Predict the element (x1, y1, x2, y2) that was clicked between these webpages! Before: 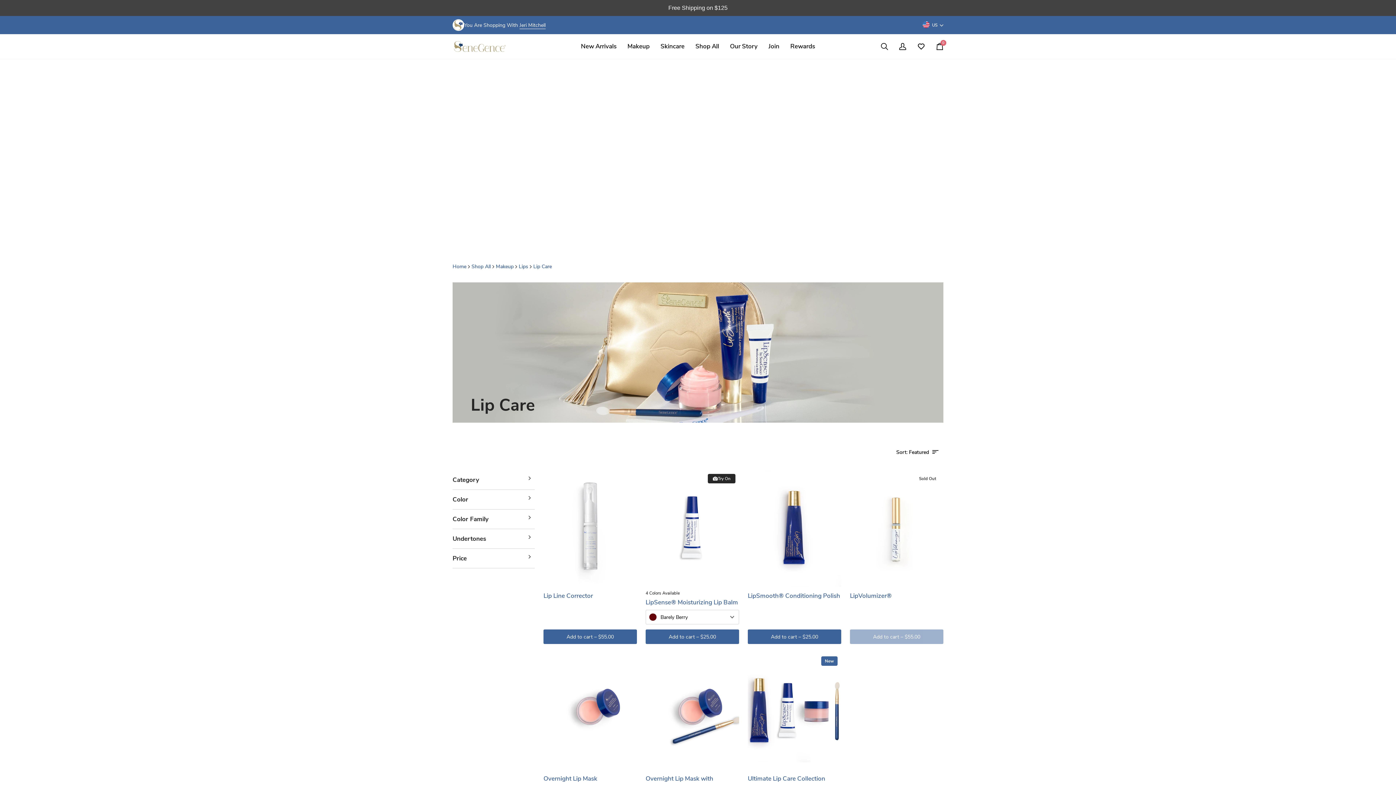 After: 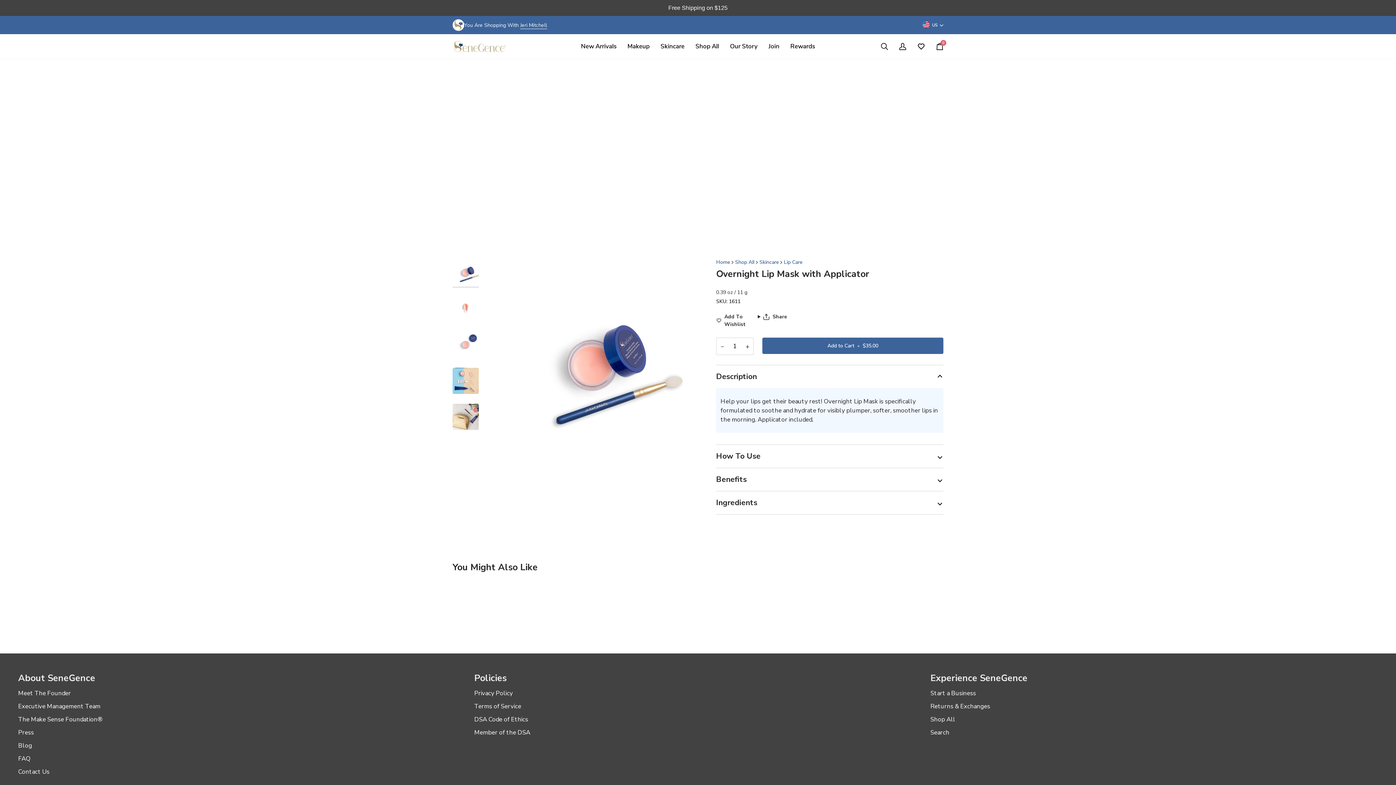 Action: bbox: (645, 772, 739, 794) label: Overnight Lip Mask with Applicator